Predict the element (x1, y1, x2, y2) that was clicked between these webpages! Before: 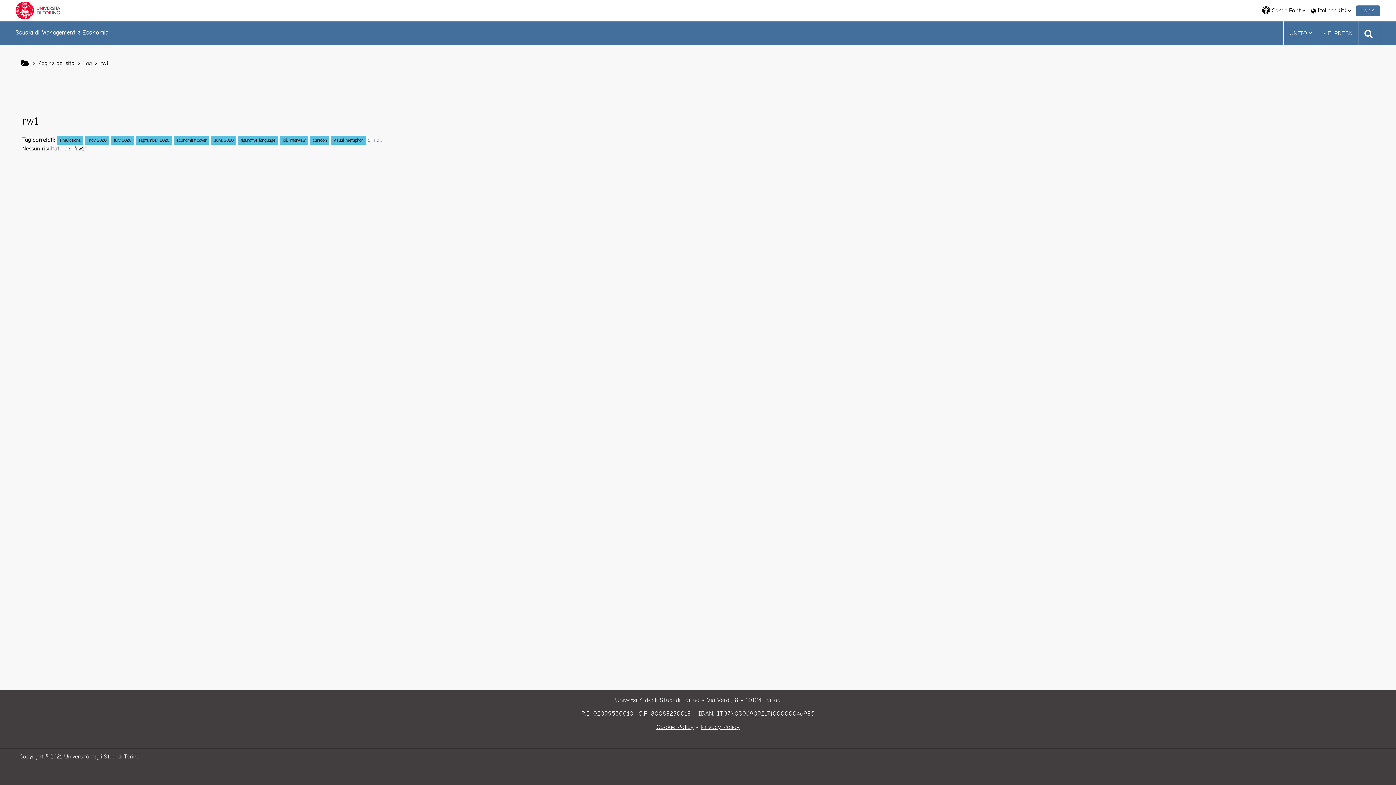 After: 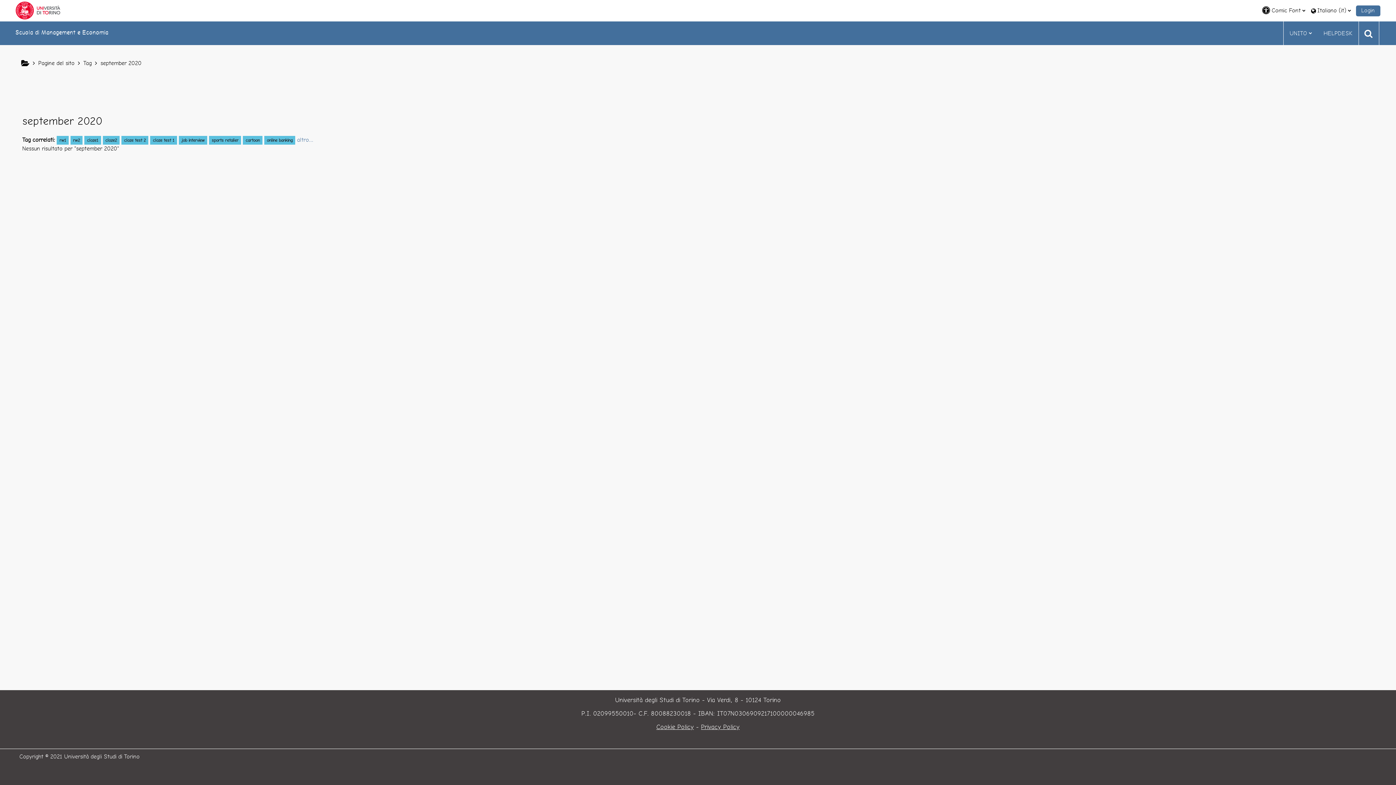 Action: label: september 2020 bbox: (135, 135, 171, 144)